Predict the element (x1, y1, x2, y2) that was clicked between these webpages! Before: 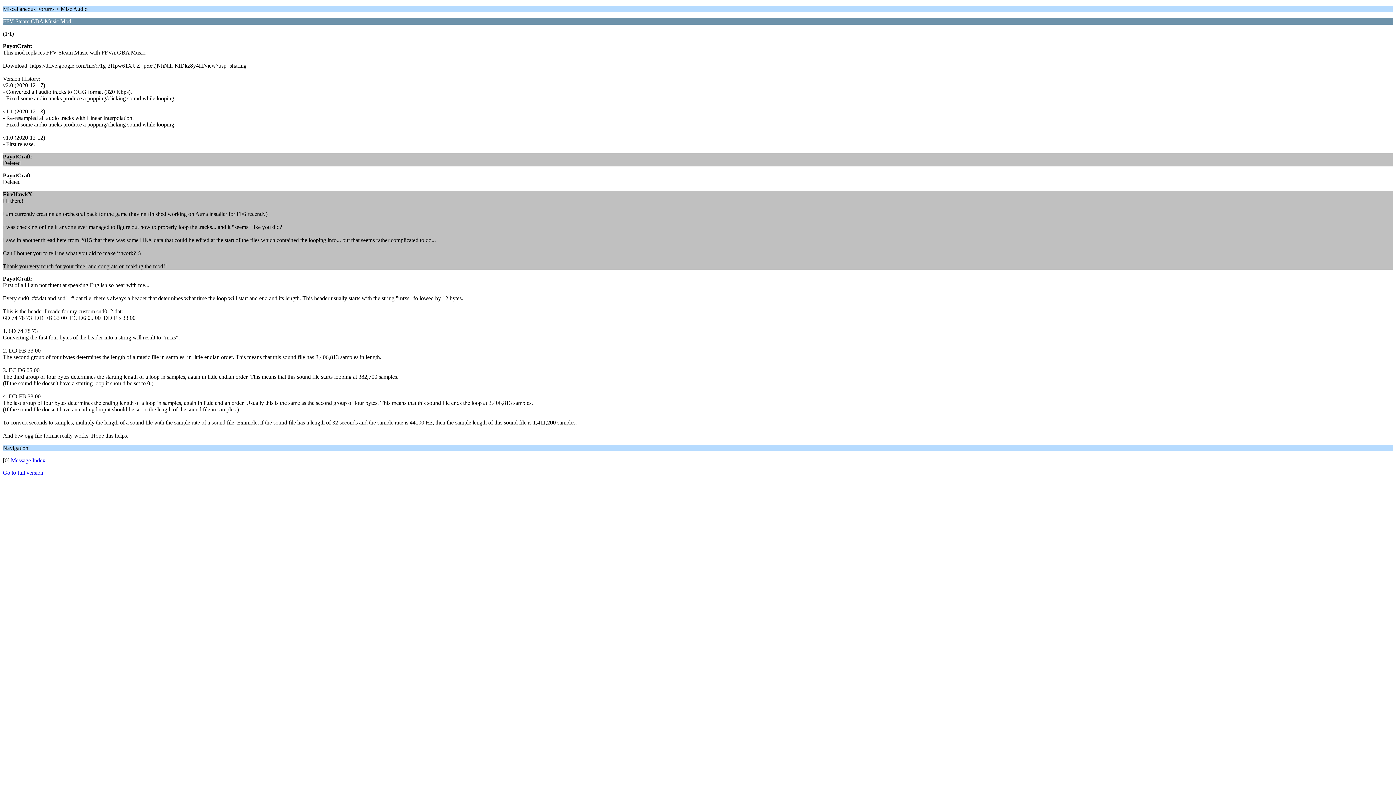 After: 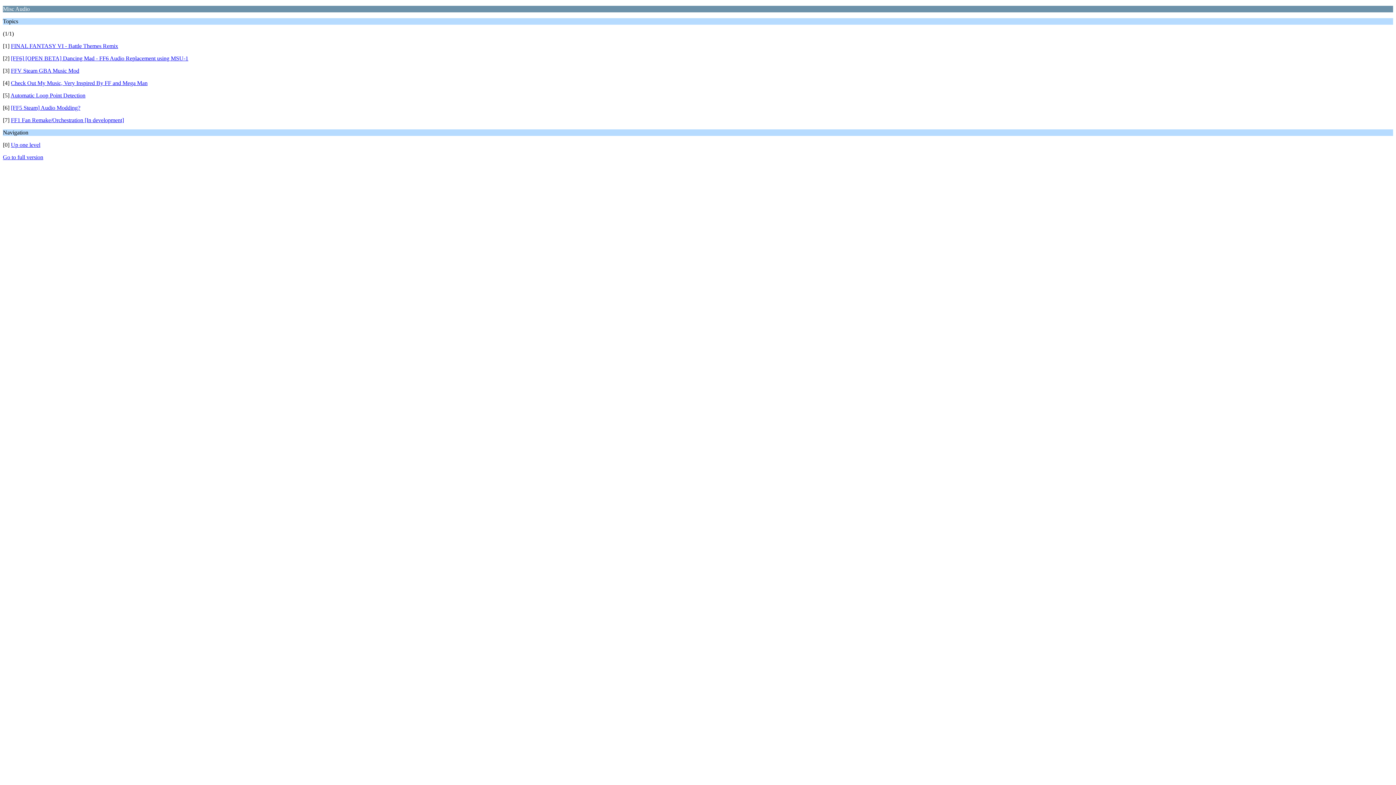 Action: label: Message Index bbox: (10, 457, 45, 463)